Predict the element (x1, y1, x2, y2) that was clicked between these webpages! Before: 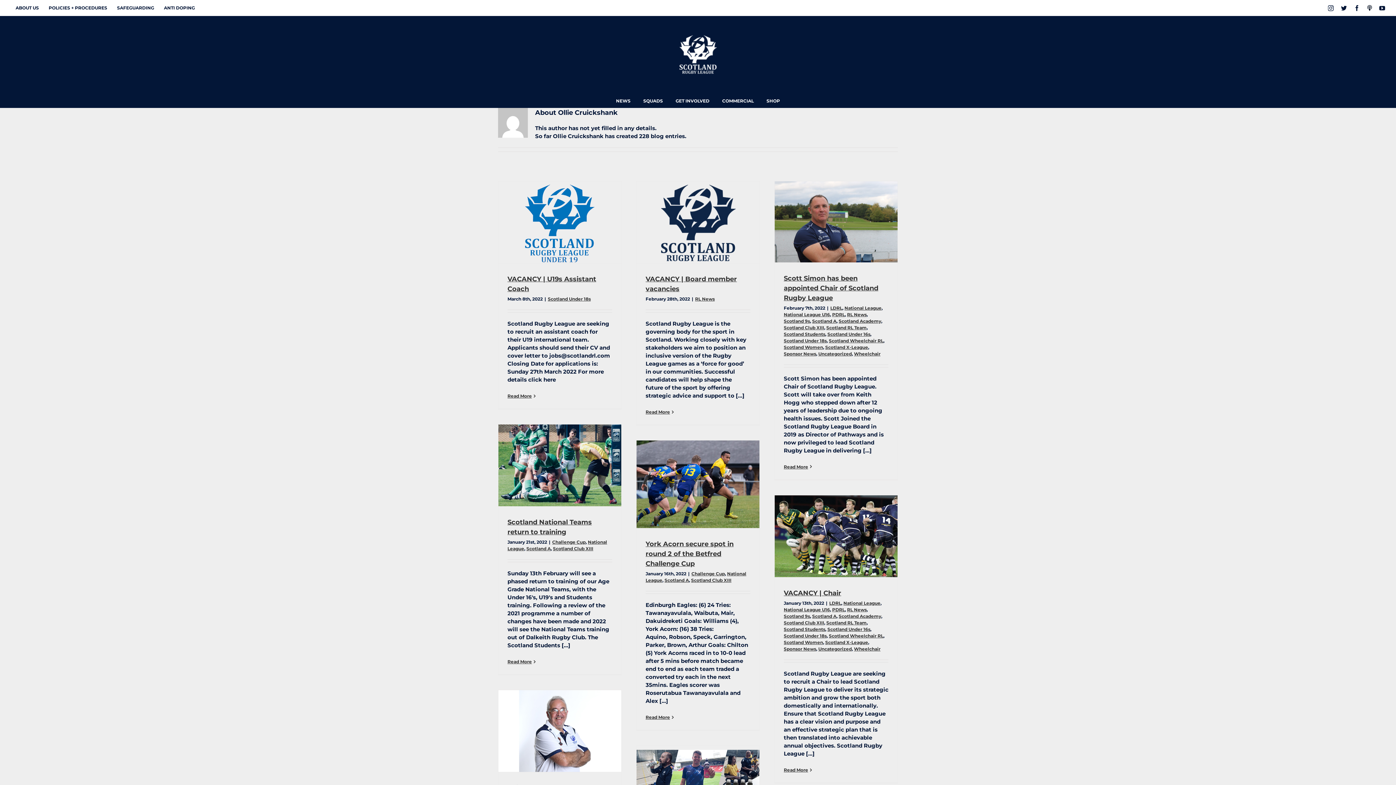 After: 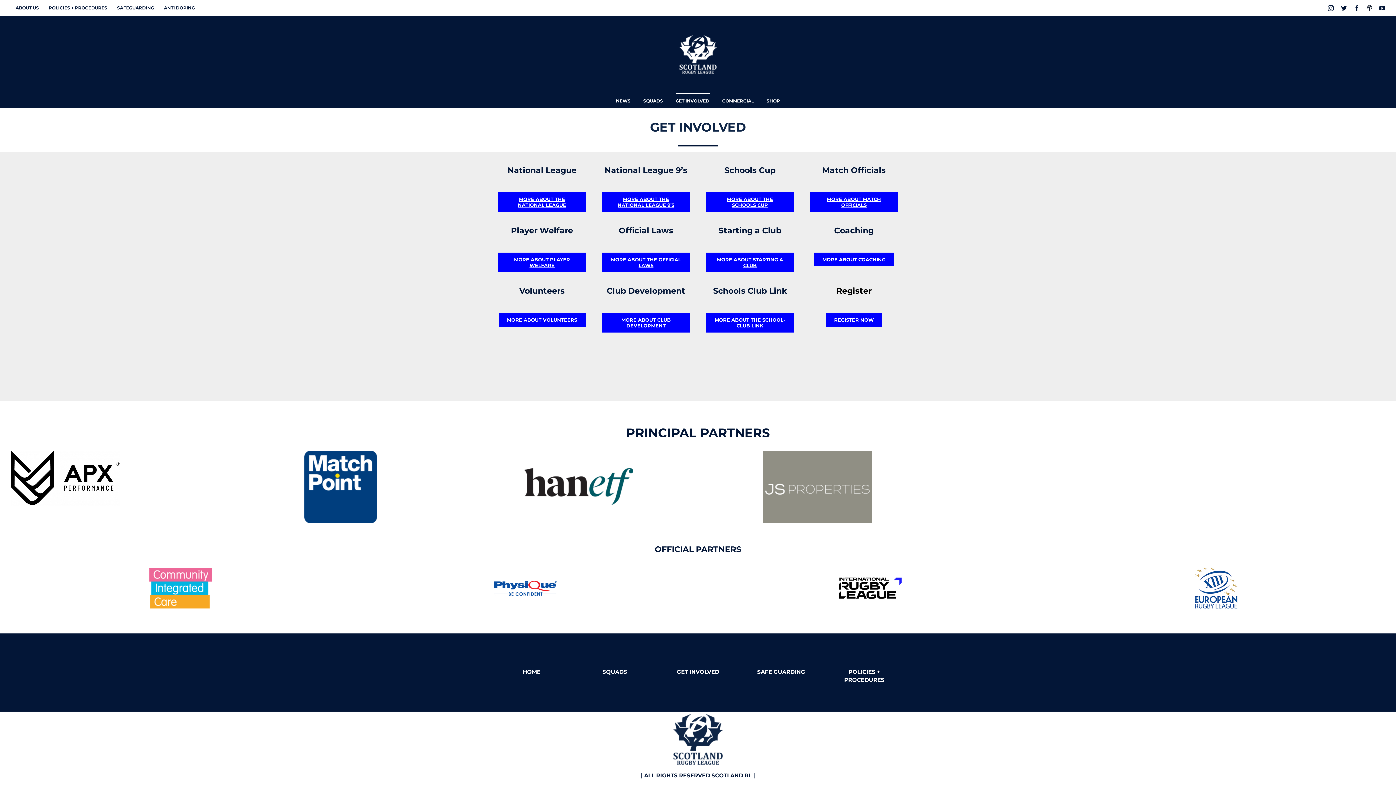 Action: bbox: (675, 93, 709, 107) label: GET INVOLVED